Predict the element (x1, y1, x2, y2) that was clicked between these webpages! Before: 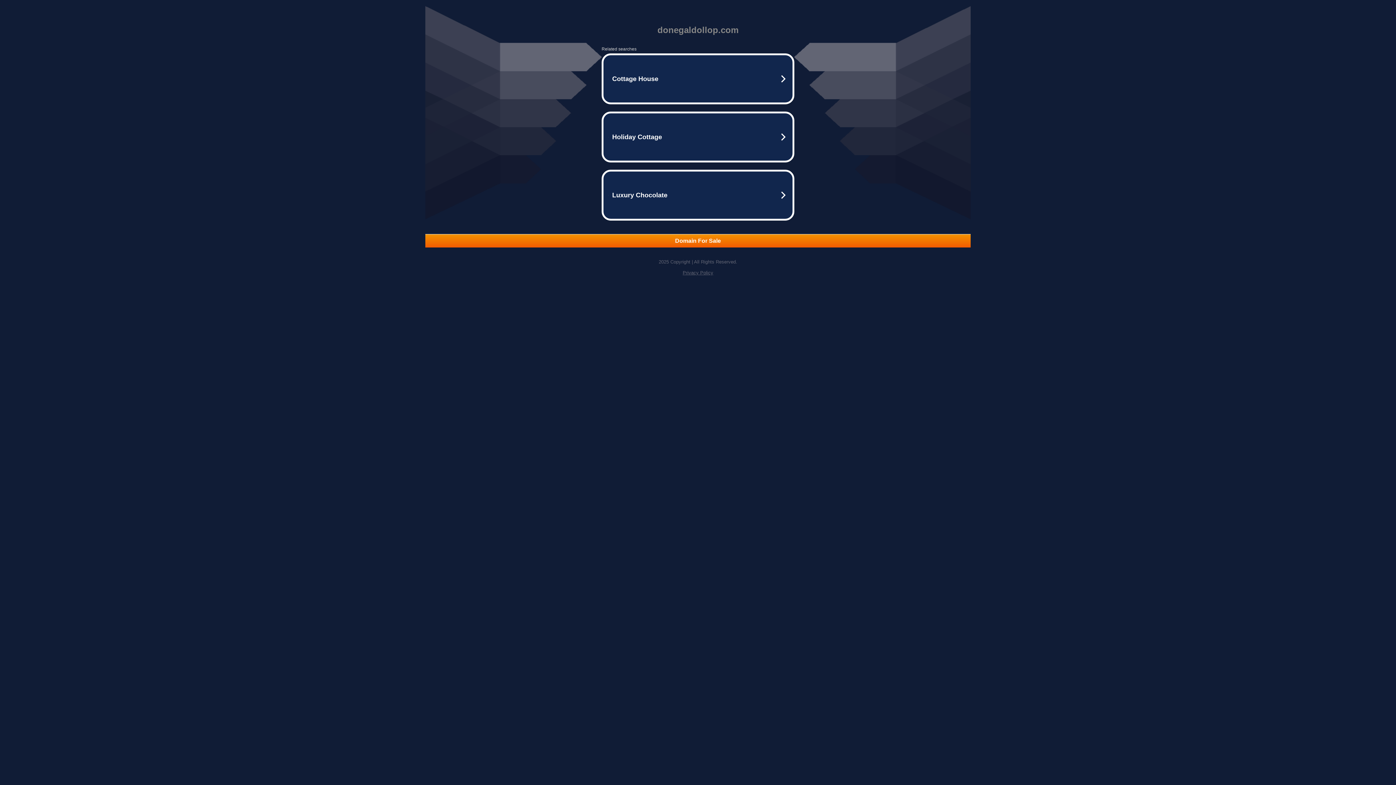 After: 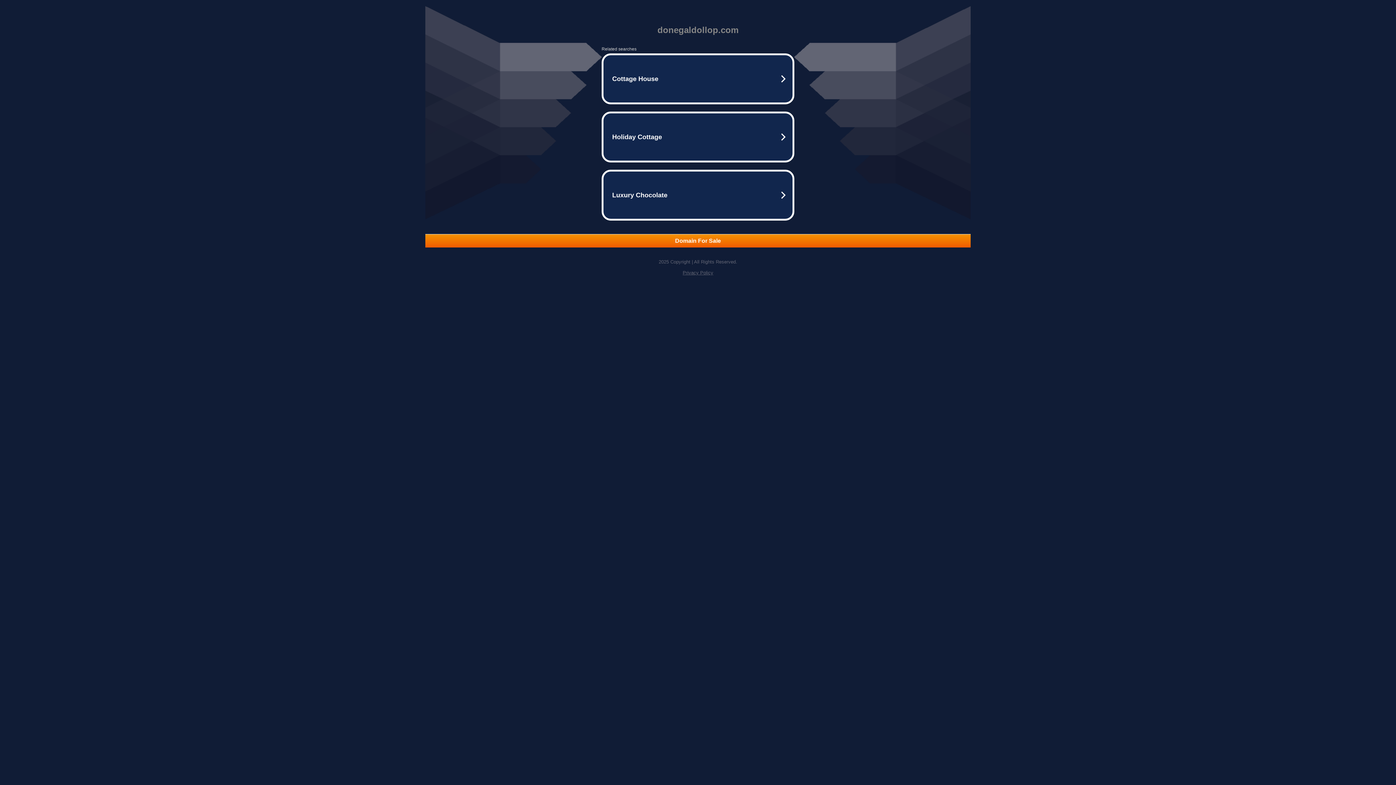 Action: bbox: (425, 234, 970, 247) label: Domain For Sale